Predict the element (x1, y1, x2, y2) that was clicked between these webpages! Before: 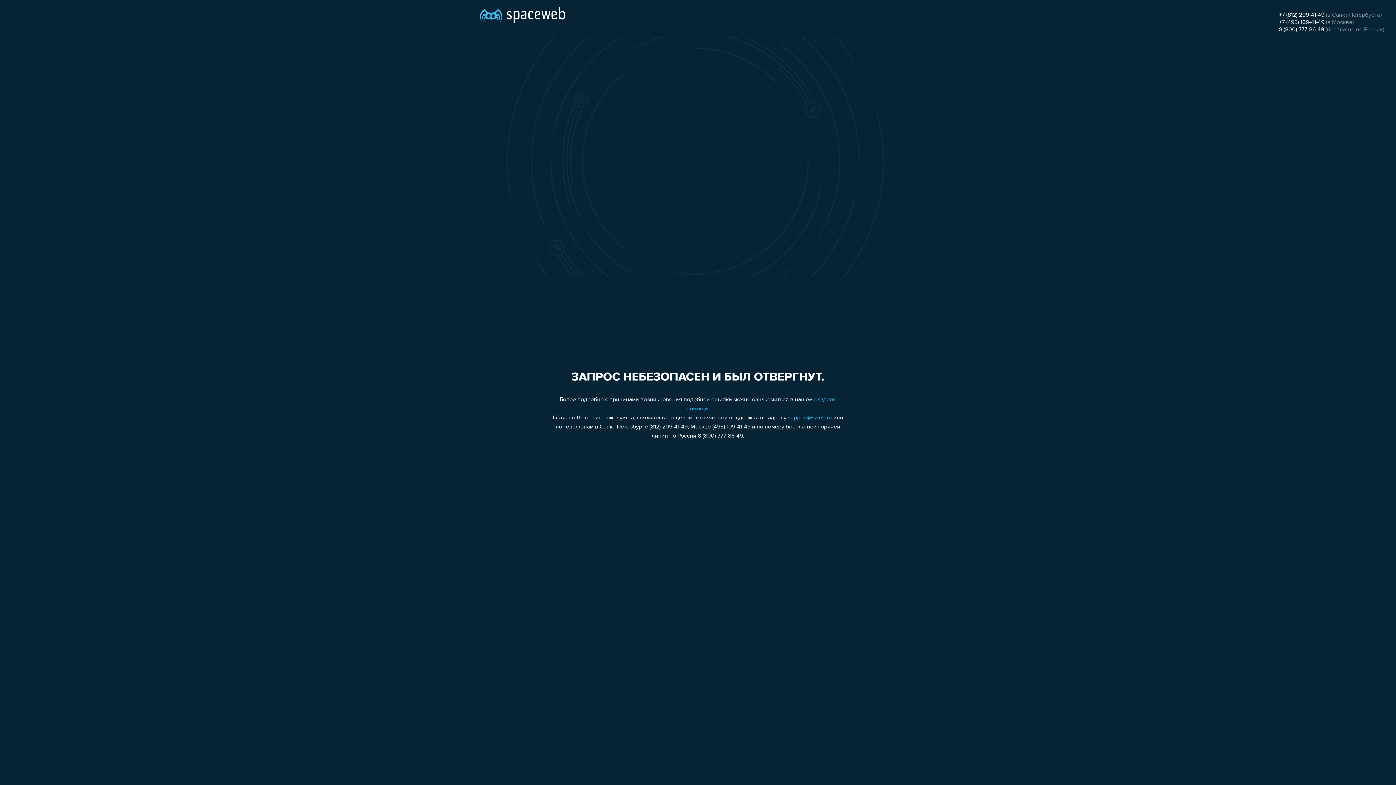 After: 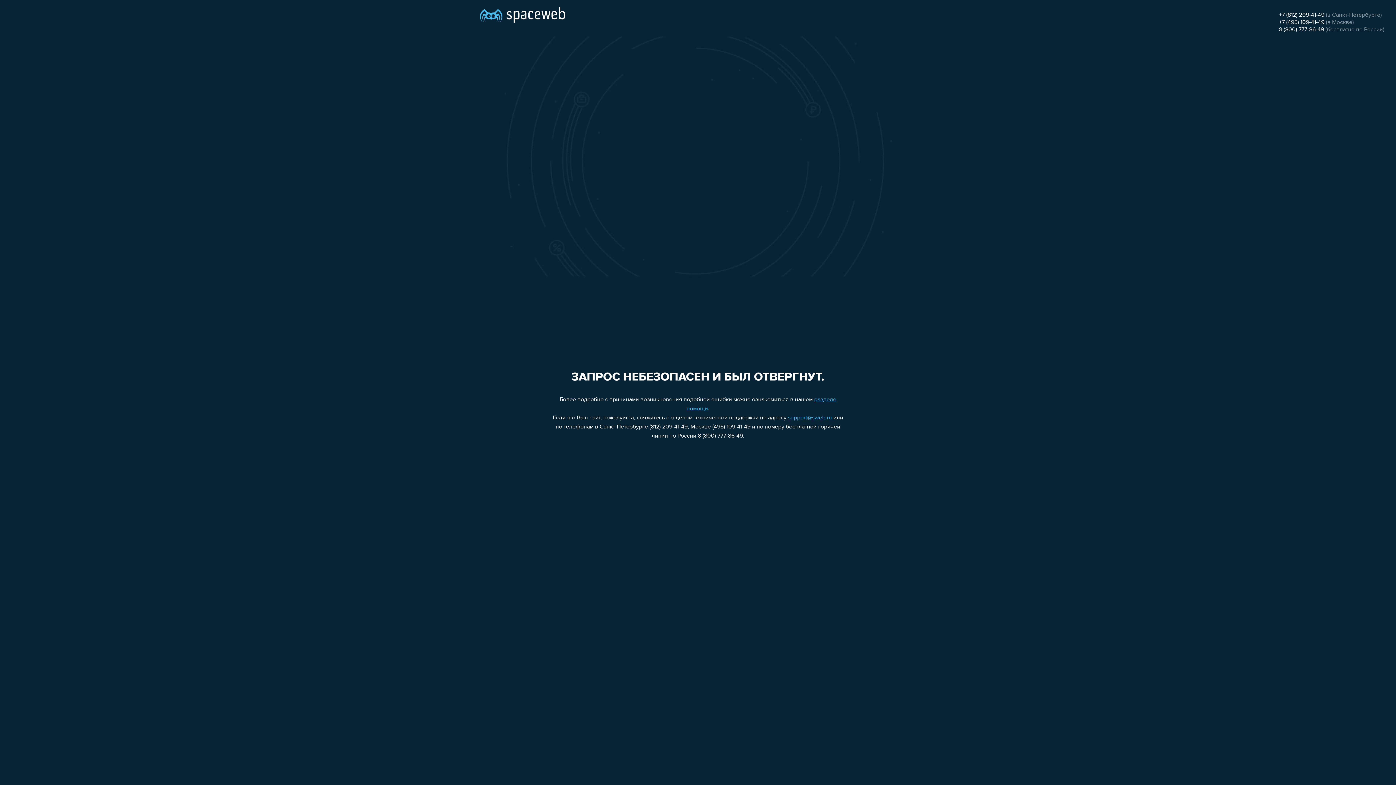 Action: label: +7 (495) 109-41-49 bbox: (1279, 19, 1324, 25)